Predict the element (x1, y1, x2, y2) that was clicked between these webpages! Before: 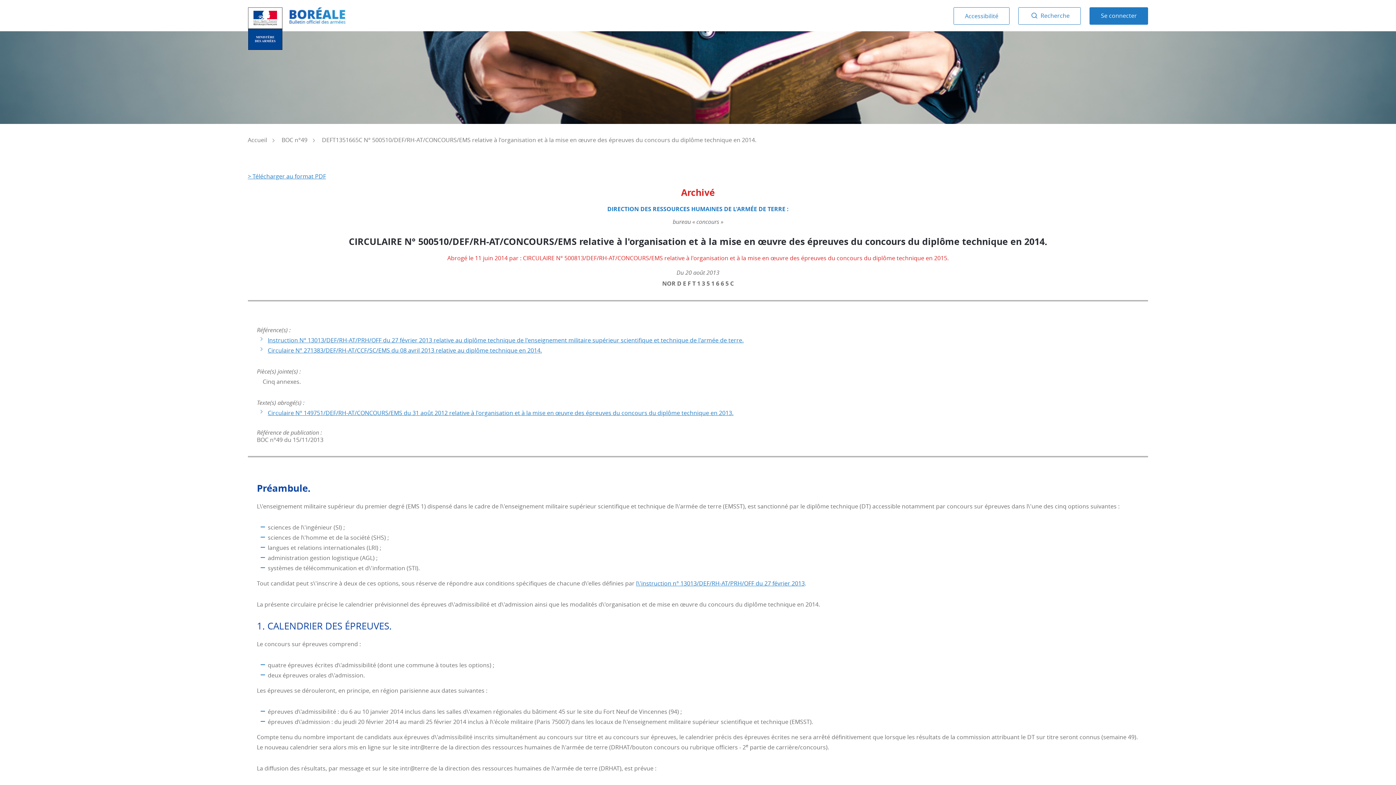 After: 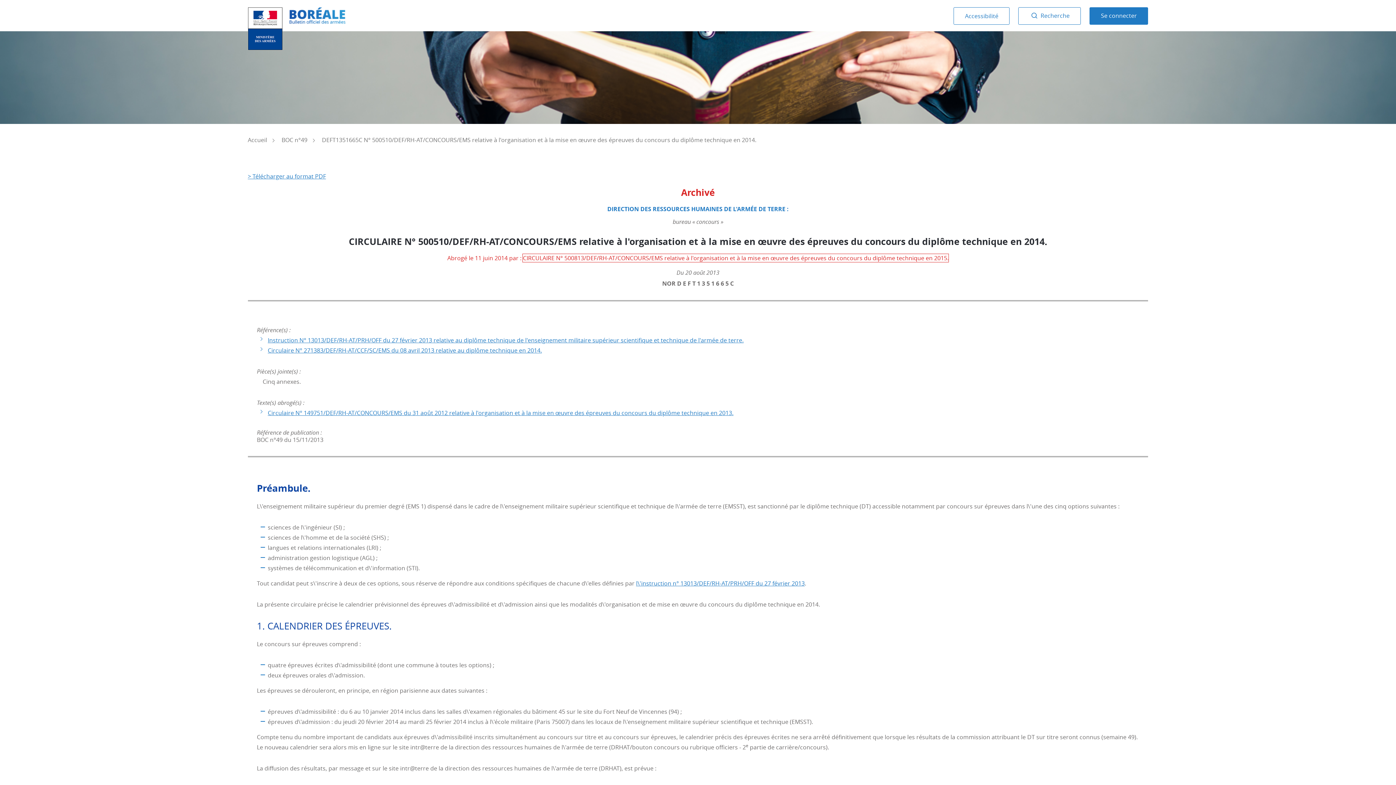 Action: bbox: (523, 254, 948, 262) label: CIRCULAIRE N° 500813/DEF/RH-AT/CONCOURS/EMS relative à l'organisation et à la mise en œuvre des épreuves du concours du diplôme technique en 2015.